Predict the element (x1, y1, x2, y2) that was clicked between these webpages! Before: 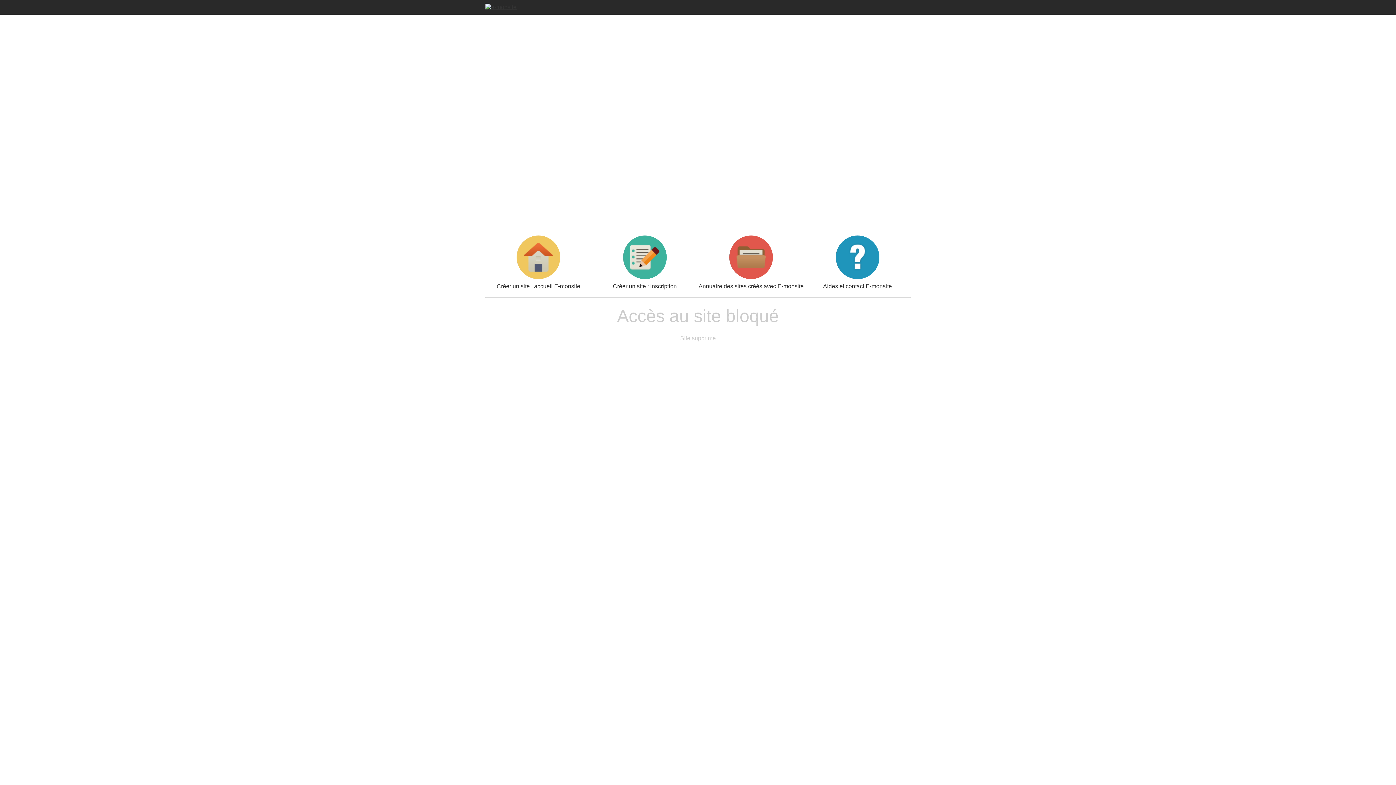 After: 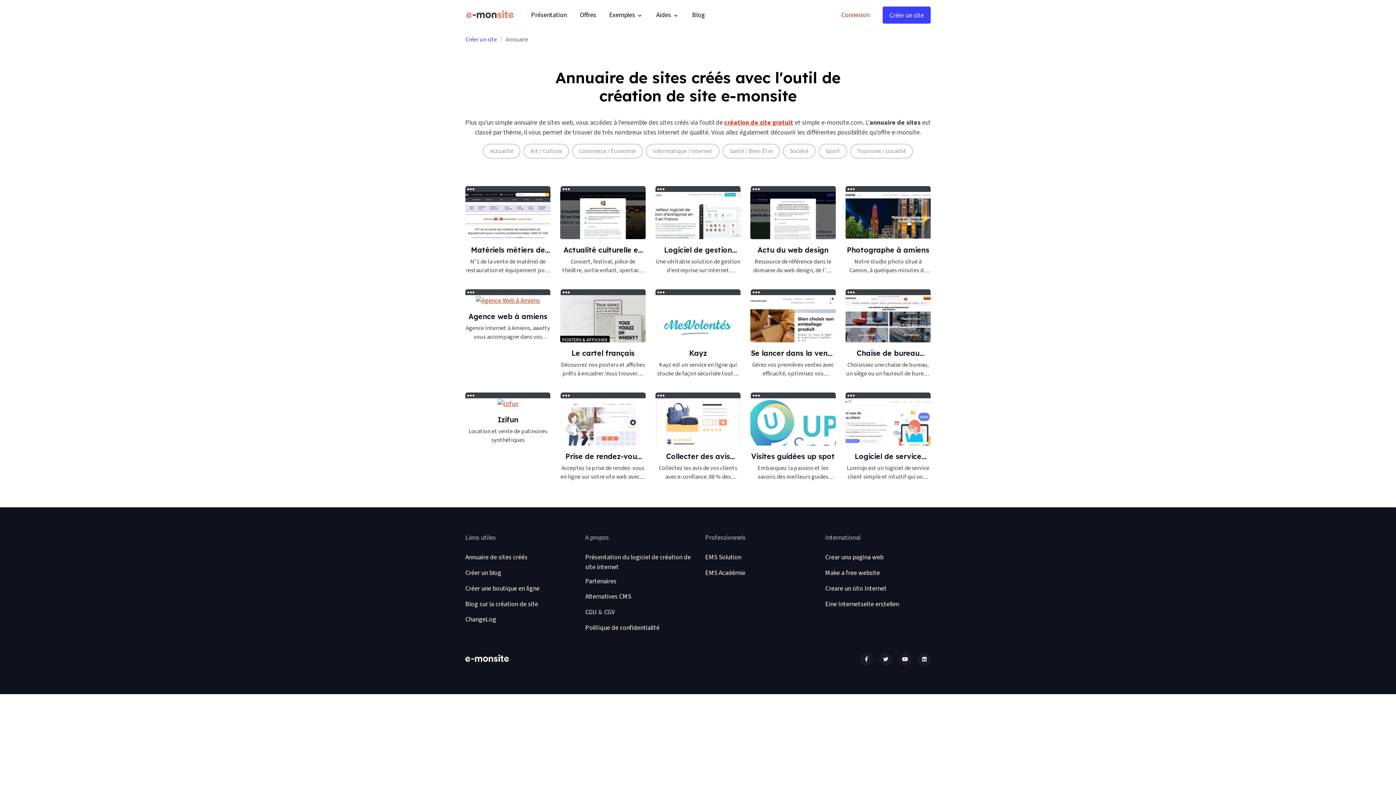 Action: bbox: (698, 235, 804, 289) label: Annuaire des sites créés avec E-monsite